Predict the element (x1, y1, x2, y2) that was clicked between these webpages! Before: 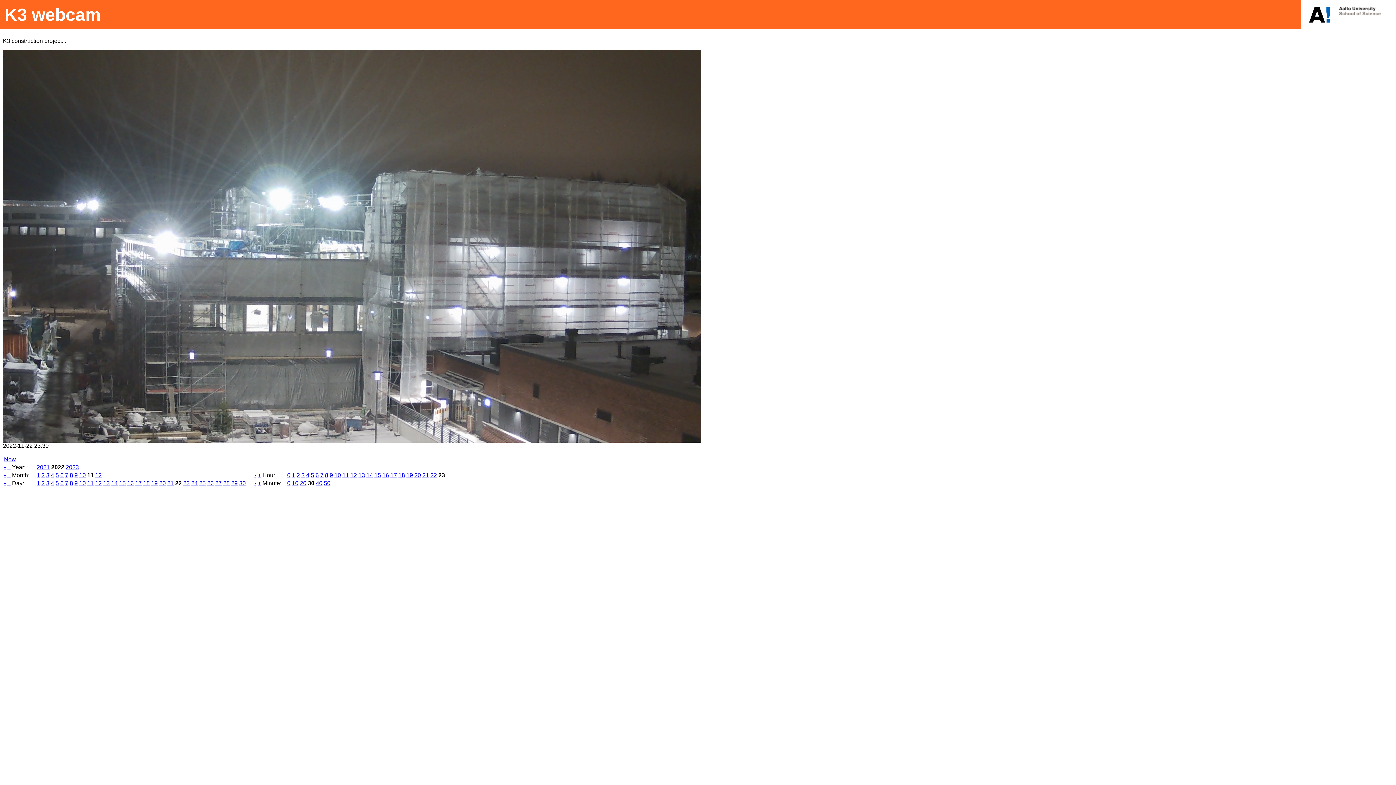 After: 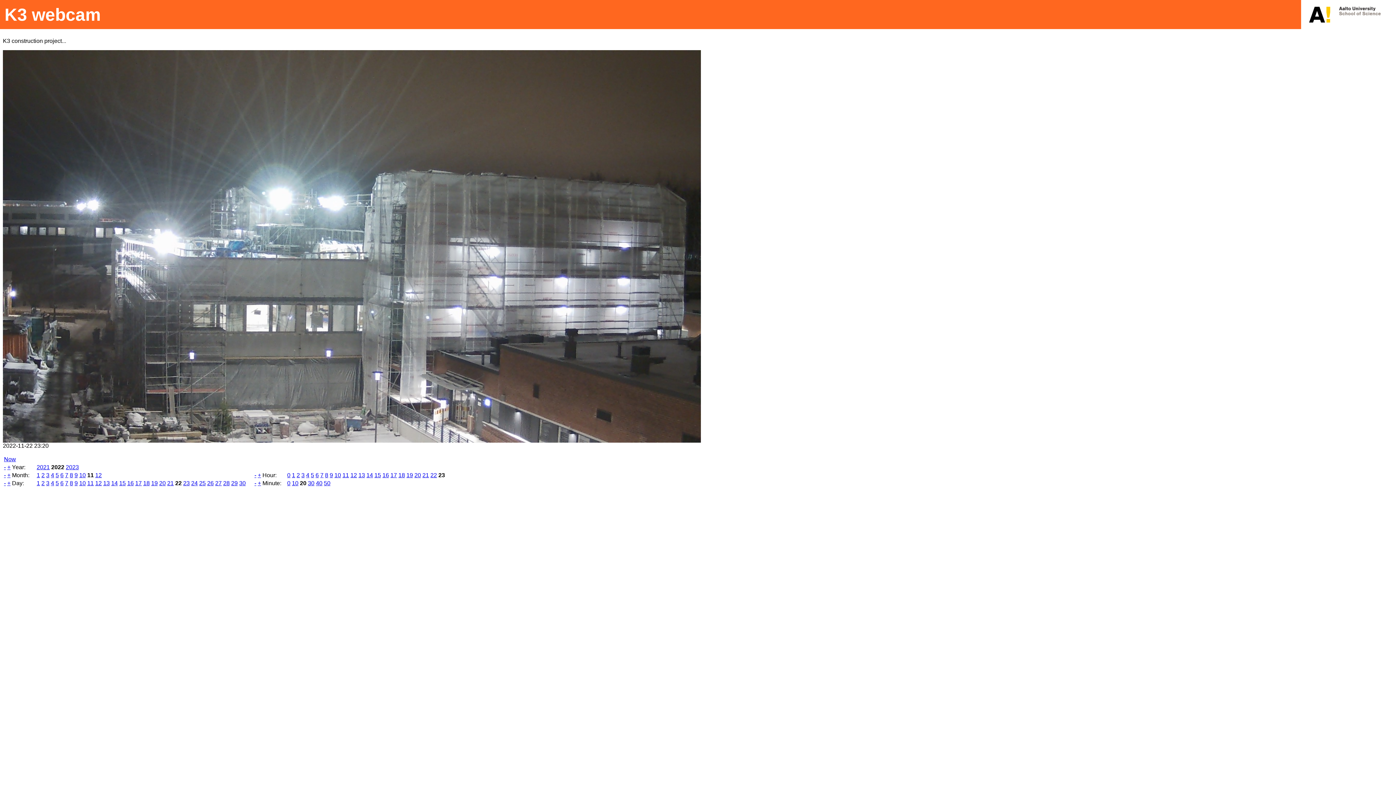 Action: bbox: (300, 480, 306, 486) label: 20